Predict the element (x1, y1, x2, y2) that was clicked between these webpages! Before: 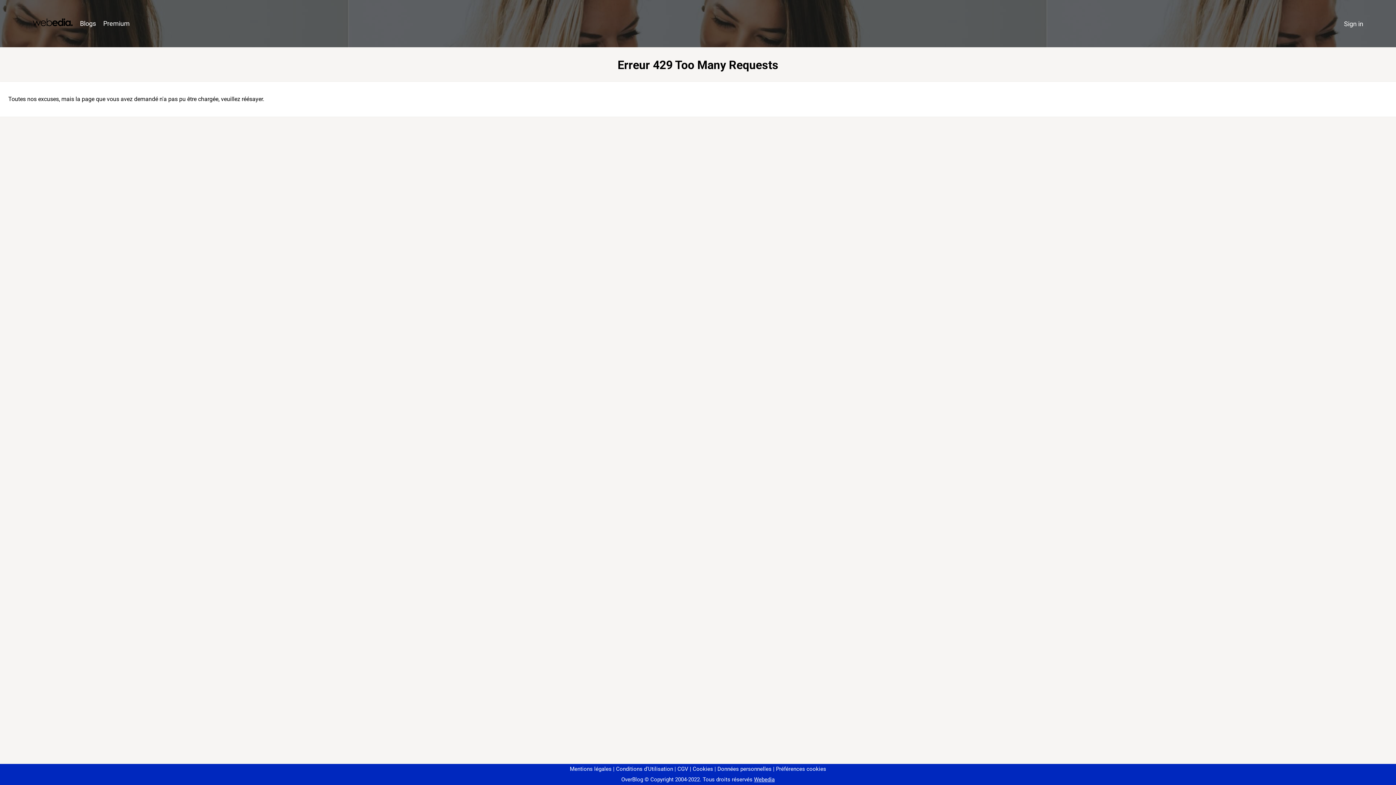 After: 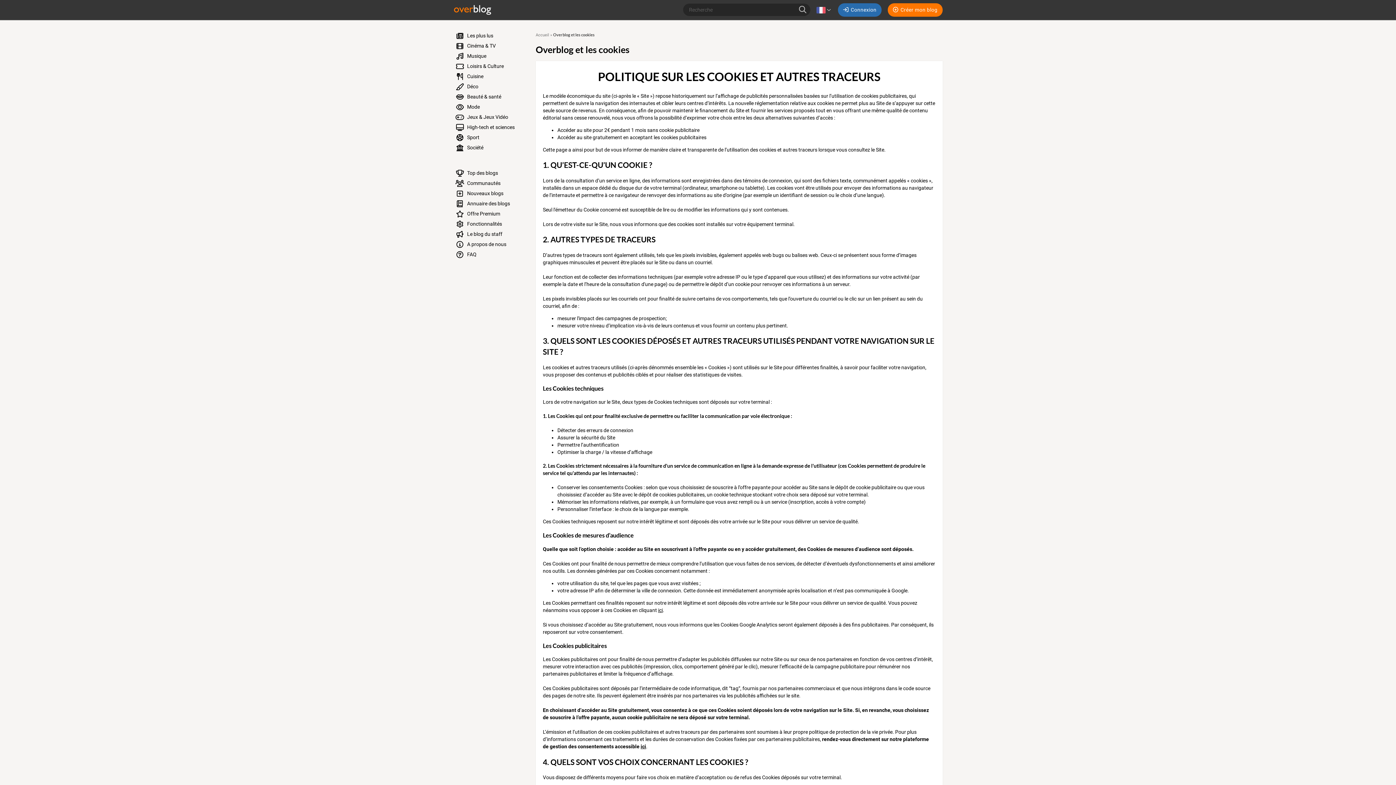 Action: label: Cookies bbox: (690, 766, 713, 772)